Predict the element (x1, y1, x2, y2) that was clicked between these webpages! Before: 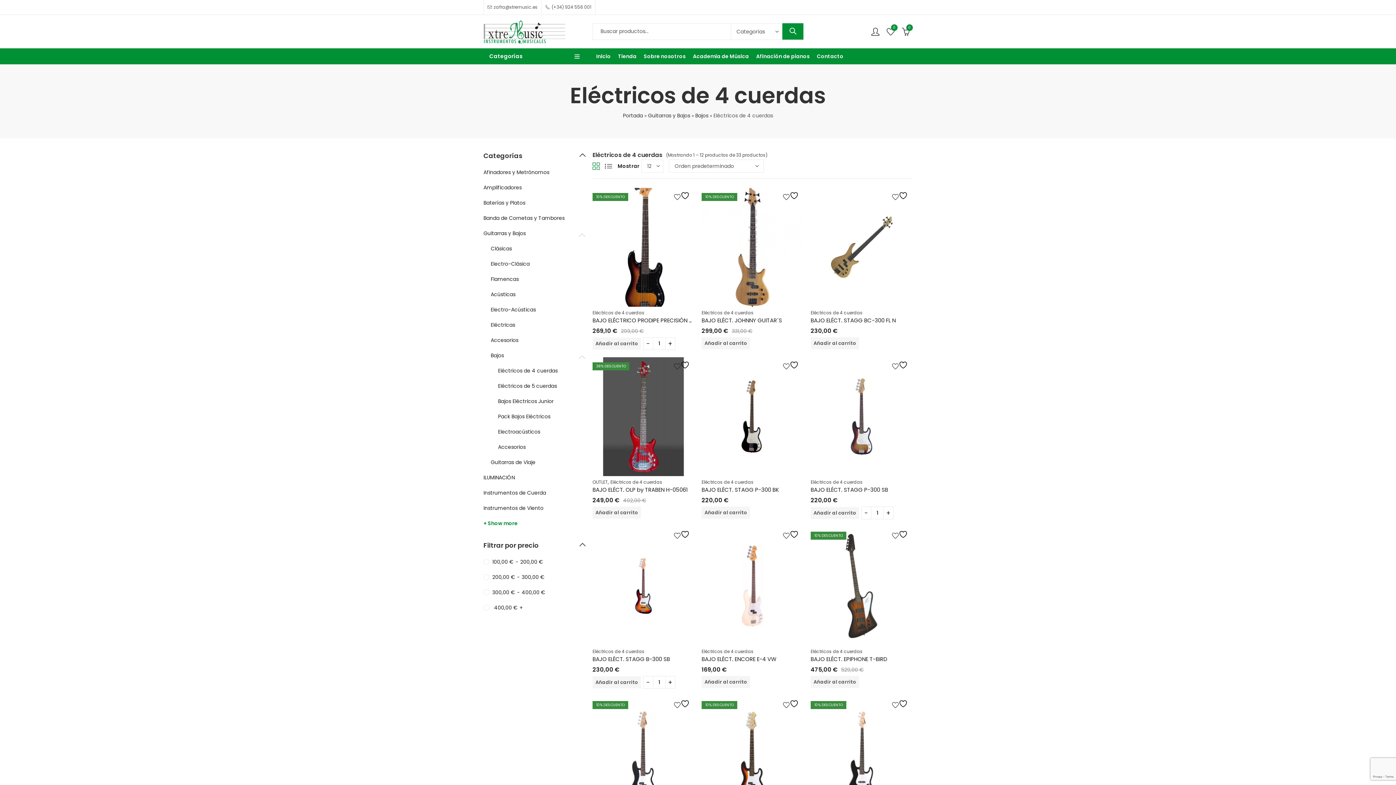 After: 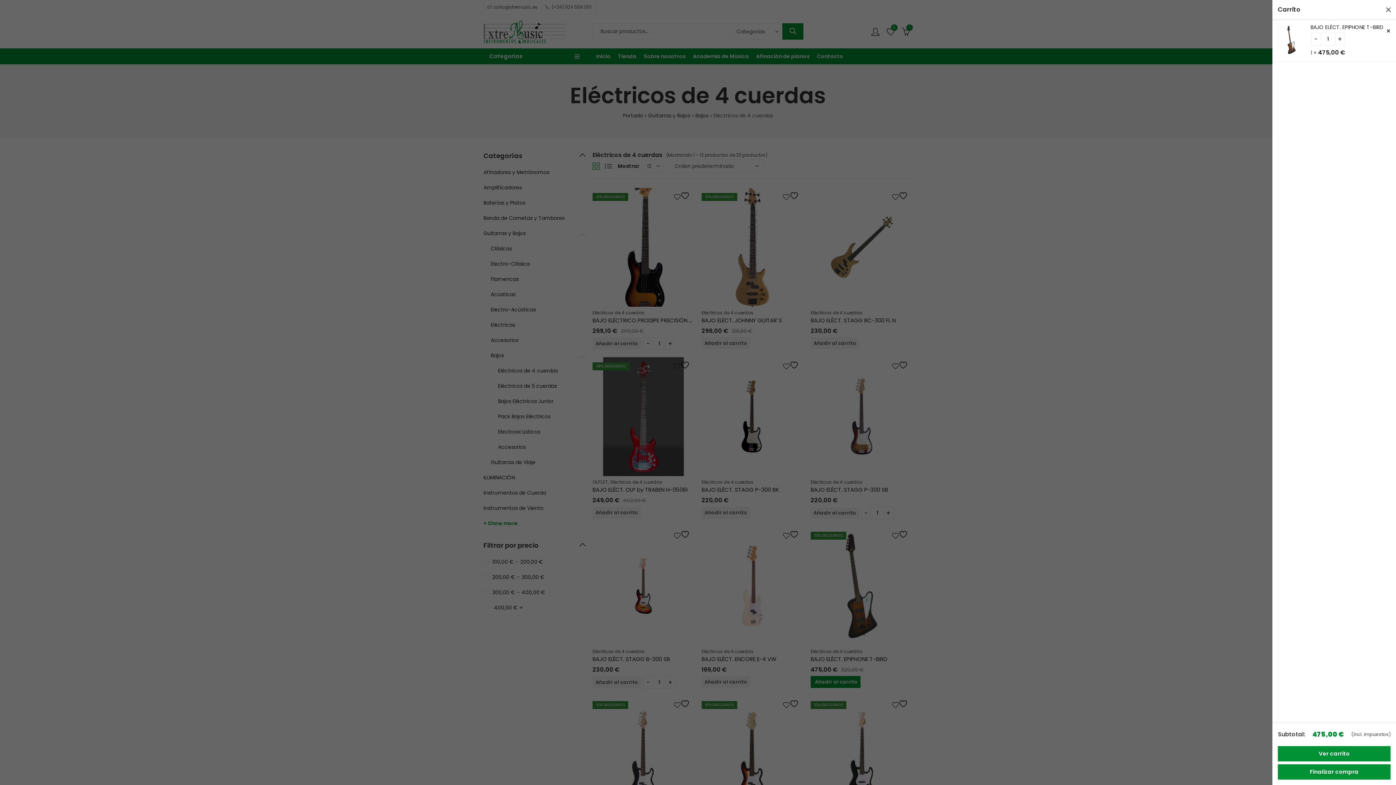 Action: label: Añadir al carrito: “BAJO ELÉCT. EPIPHONE T-BIRD” bbox: (810, 676, 859, 688)